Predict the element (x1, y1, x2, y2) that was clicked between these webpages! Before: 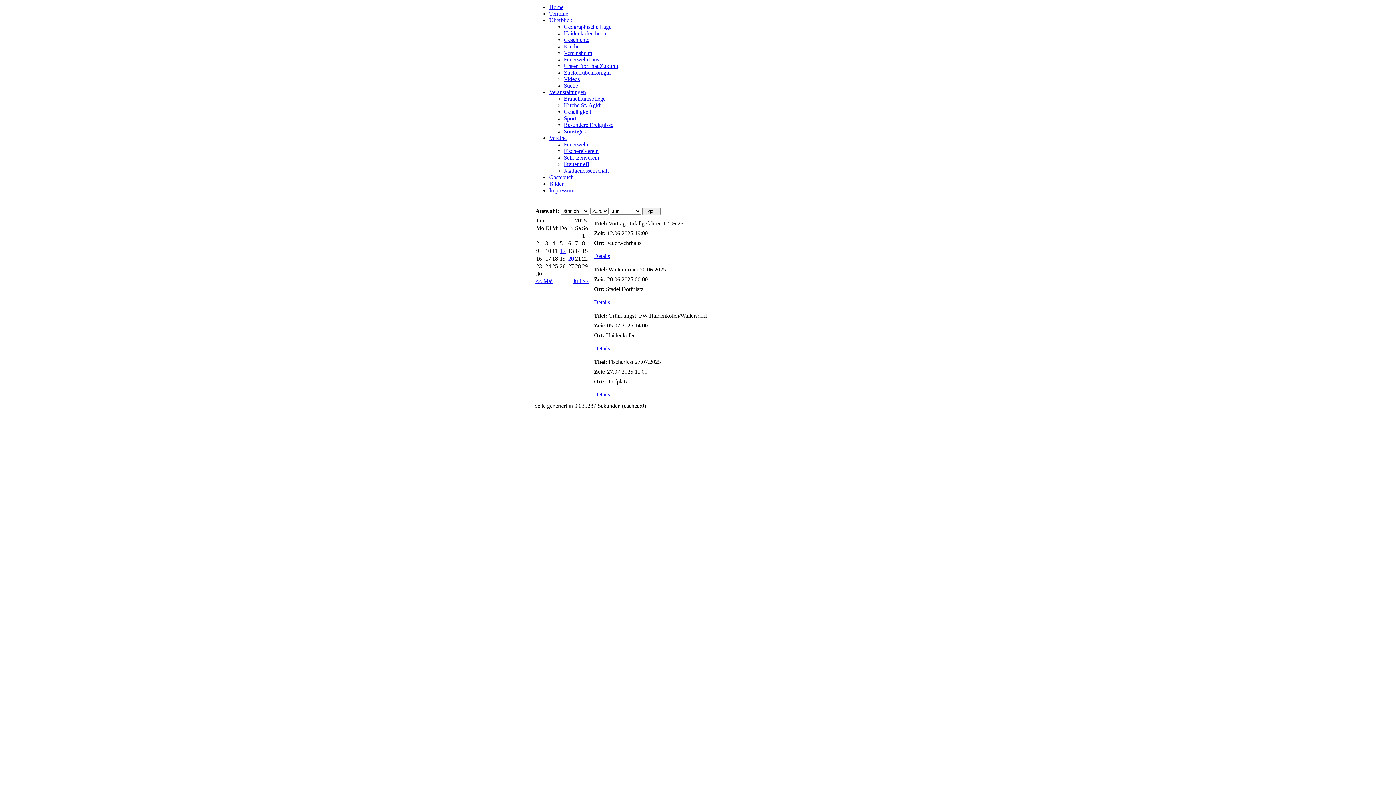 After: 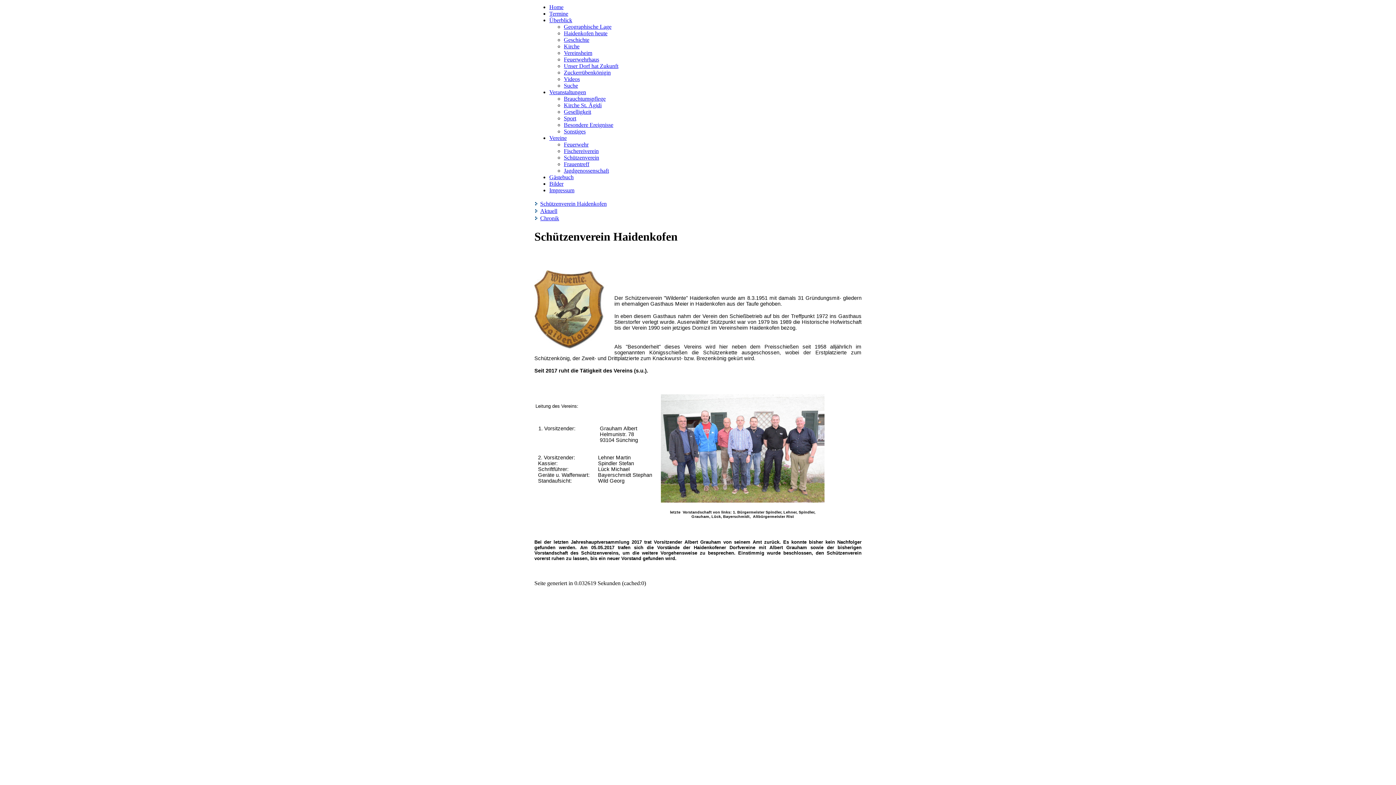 Action: label: Schützenverein bbox: (564, 154, 599, 160)